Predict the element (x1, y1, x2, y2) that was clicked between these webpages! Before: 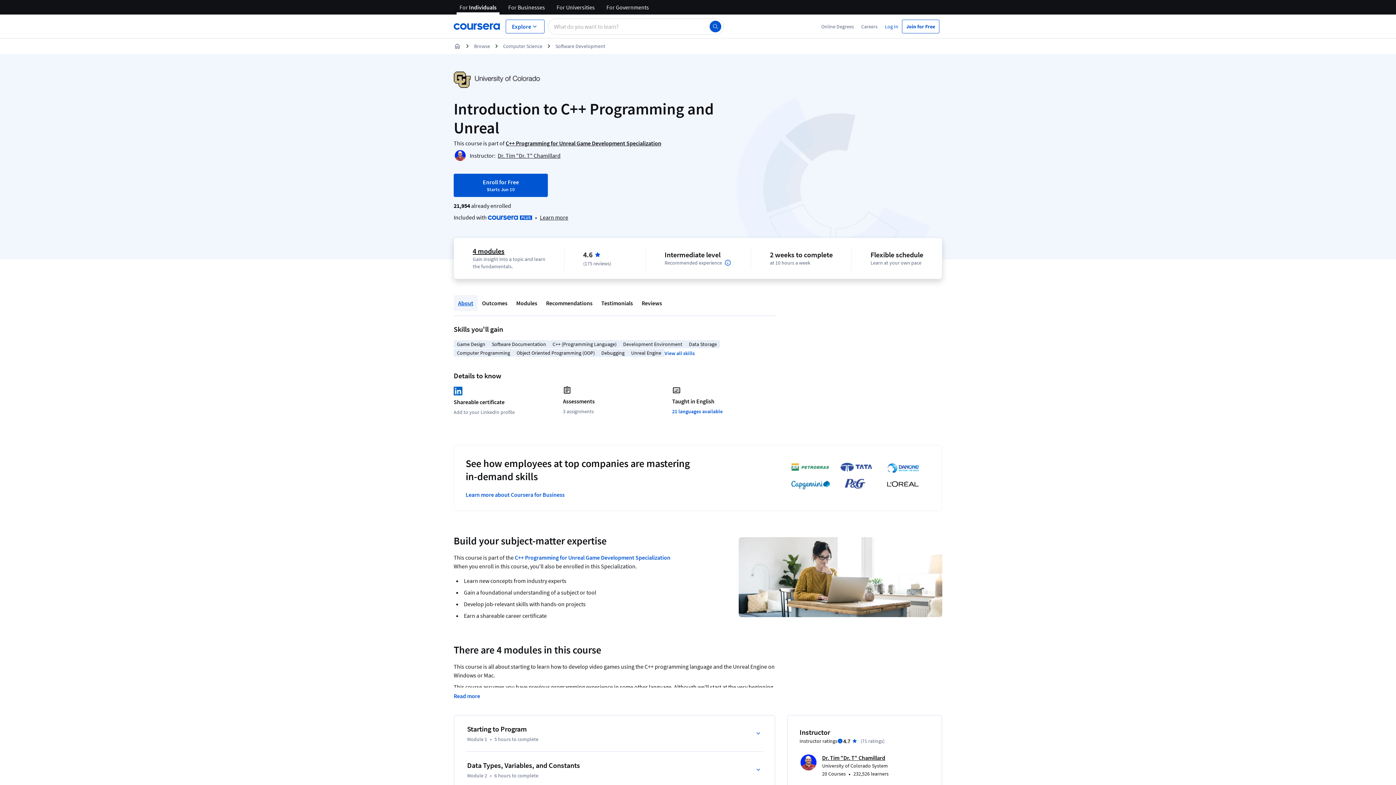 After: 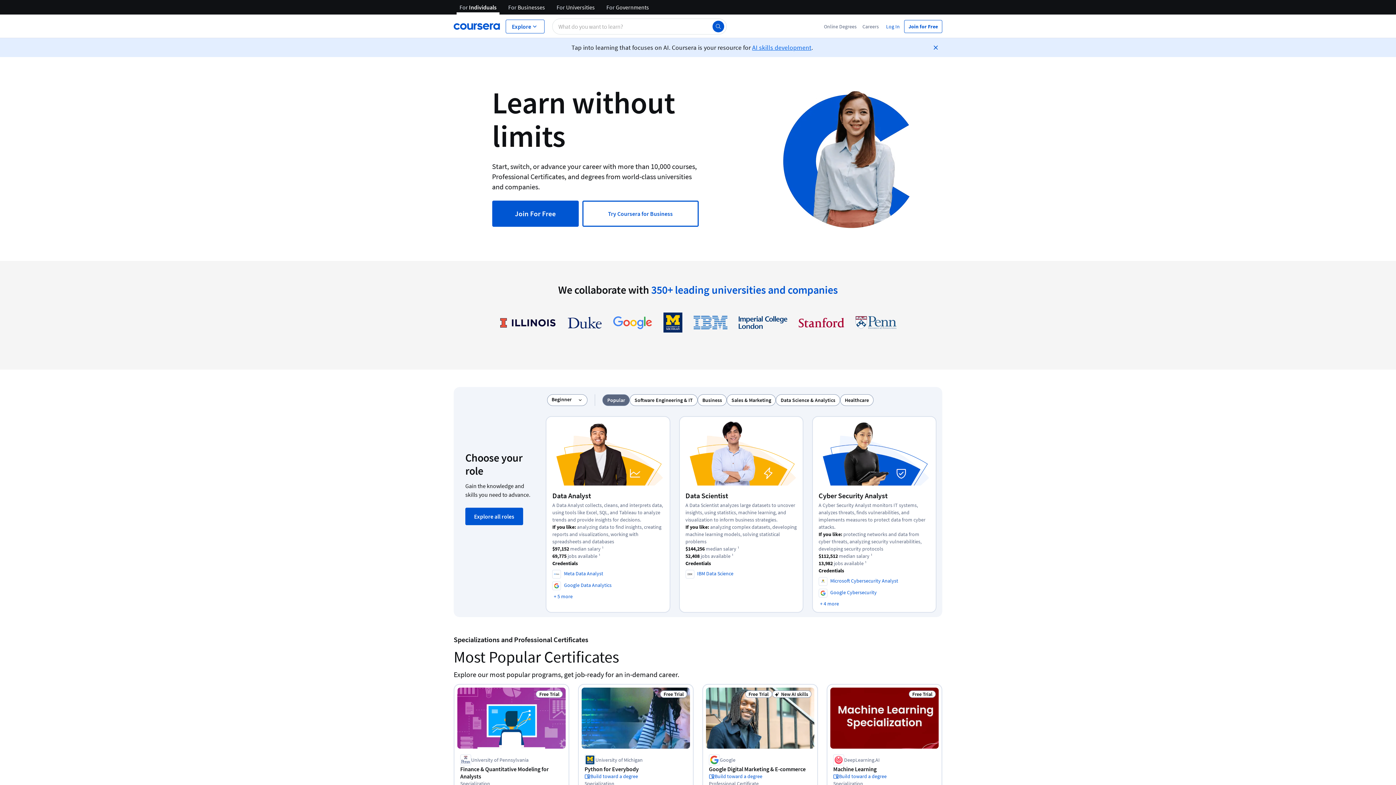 Action: bbox: (453, 20, 500, 32) label: Coursera